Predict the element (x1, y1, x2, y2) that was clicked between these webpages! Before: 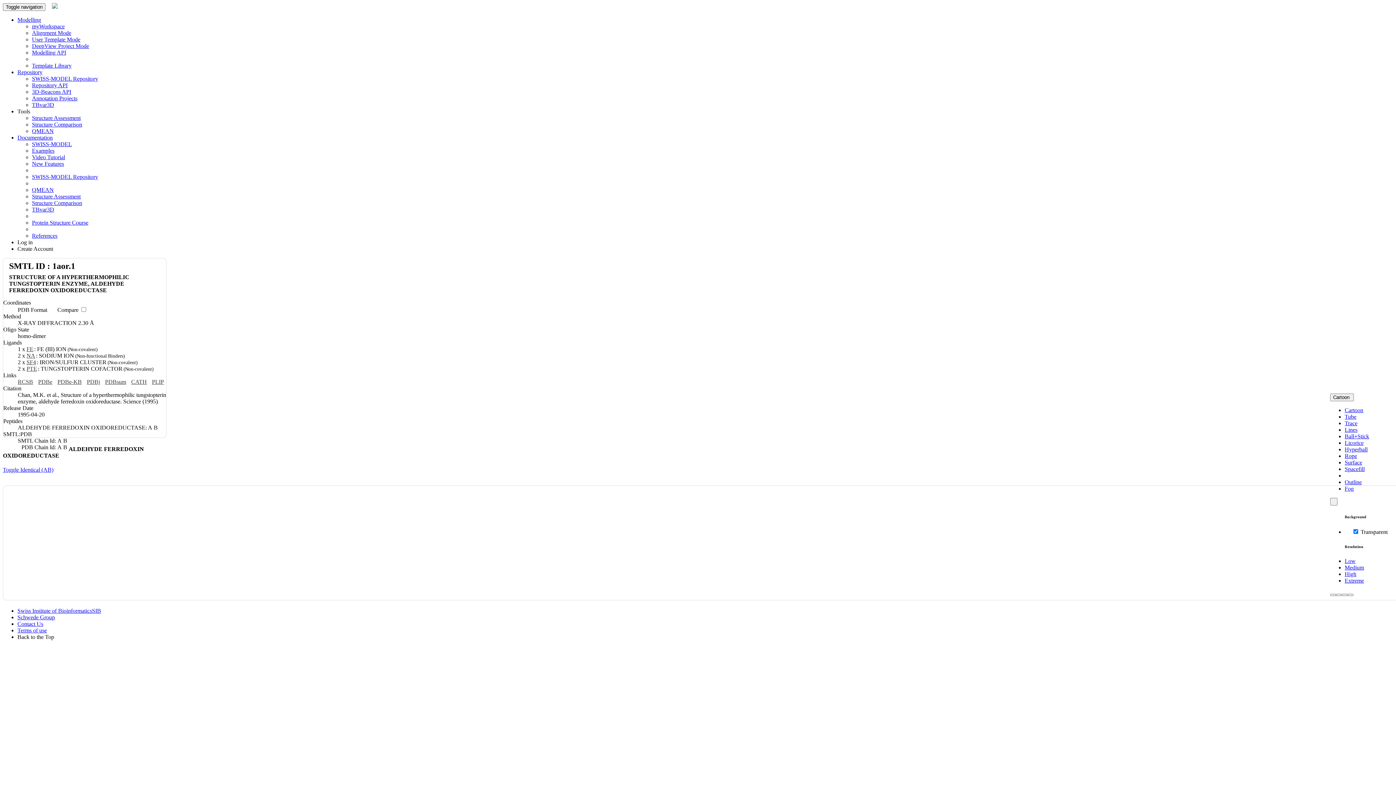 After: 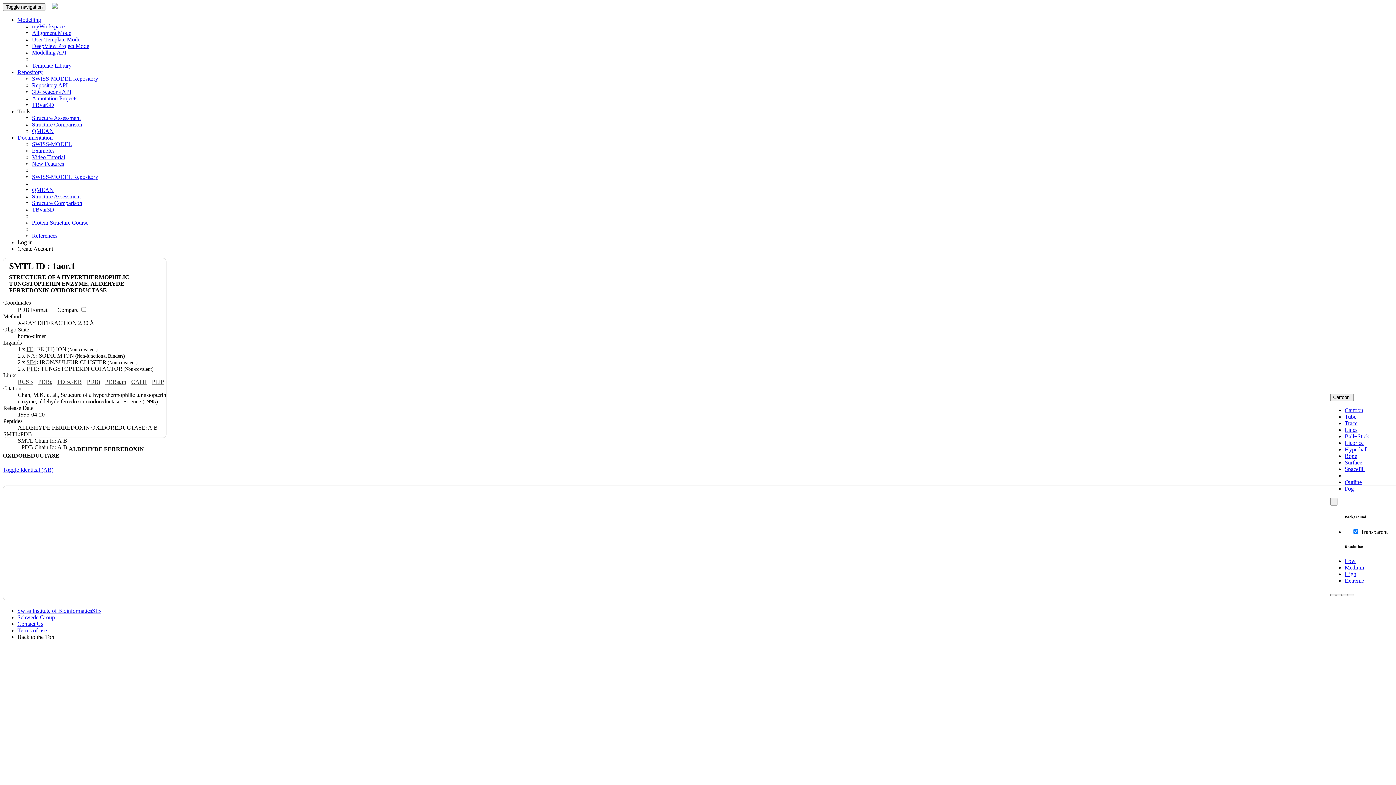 Action: bbox: (26, 365, 37, 372) label: PTE